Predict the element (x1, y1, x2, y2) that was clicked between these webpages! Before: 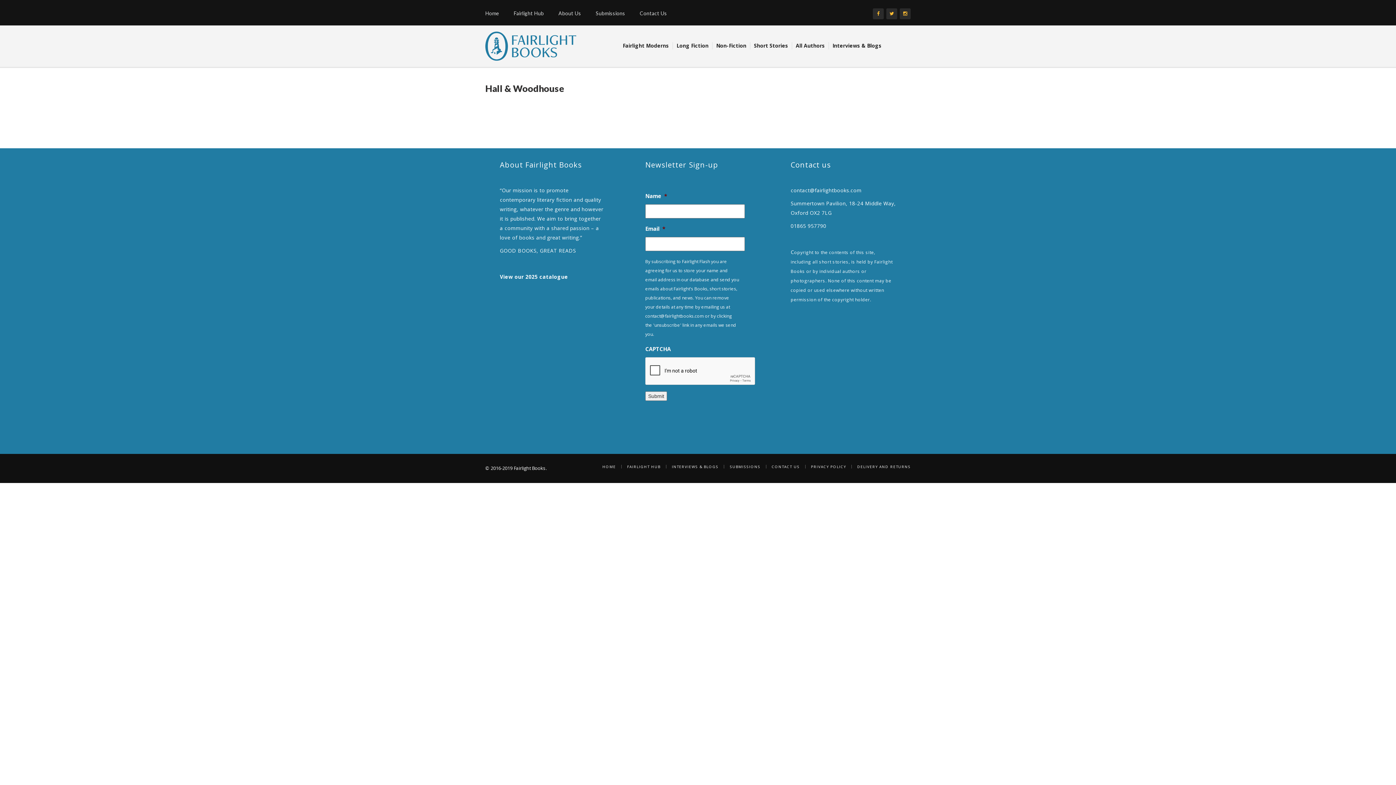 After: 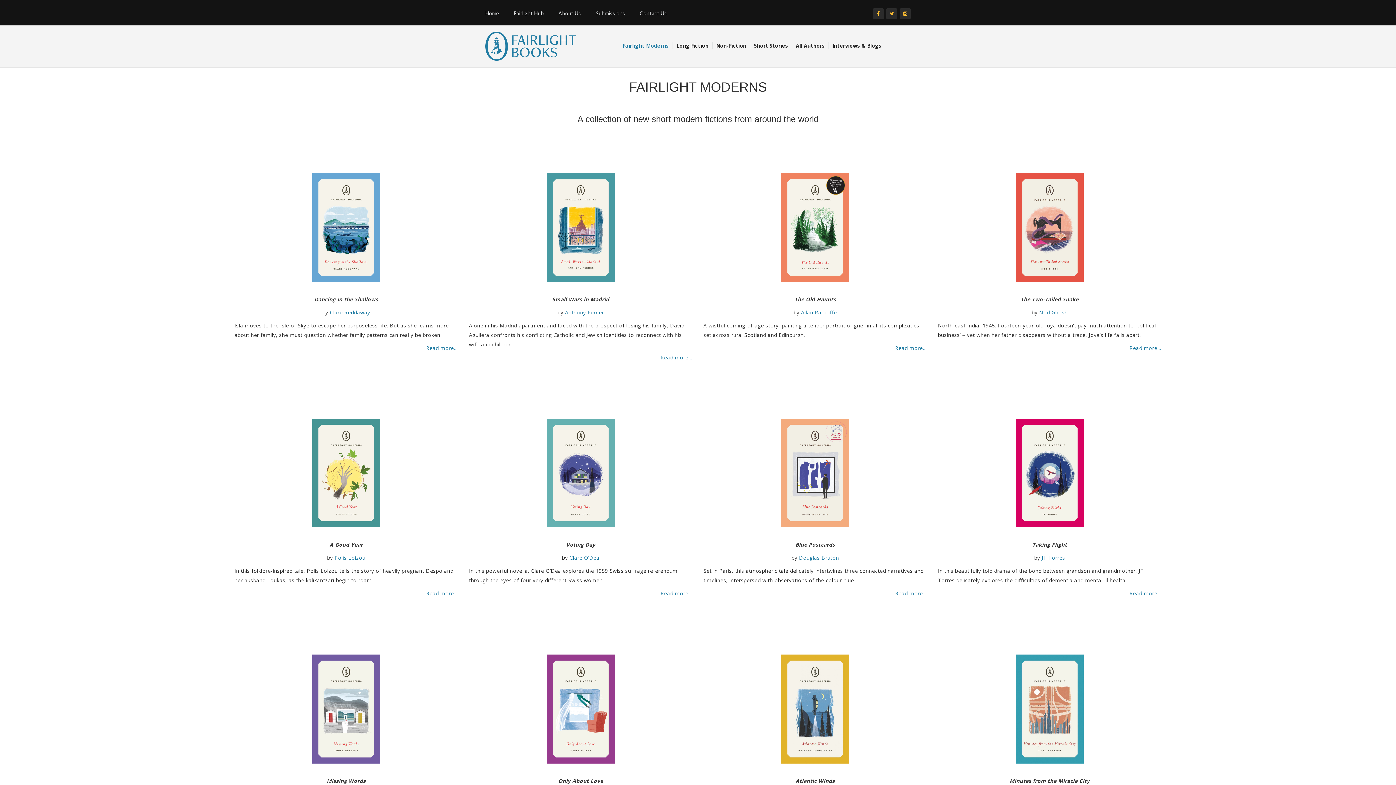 Action: bbox: (619, 42, 673, 49) label: Fairlight Moderns